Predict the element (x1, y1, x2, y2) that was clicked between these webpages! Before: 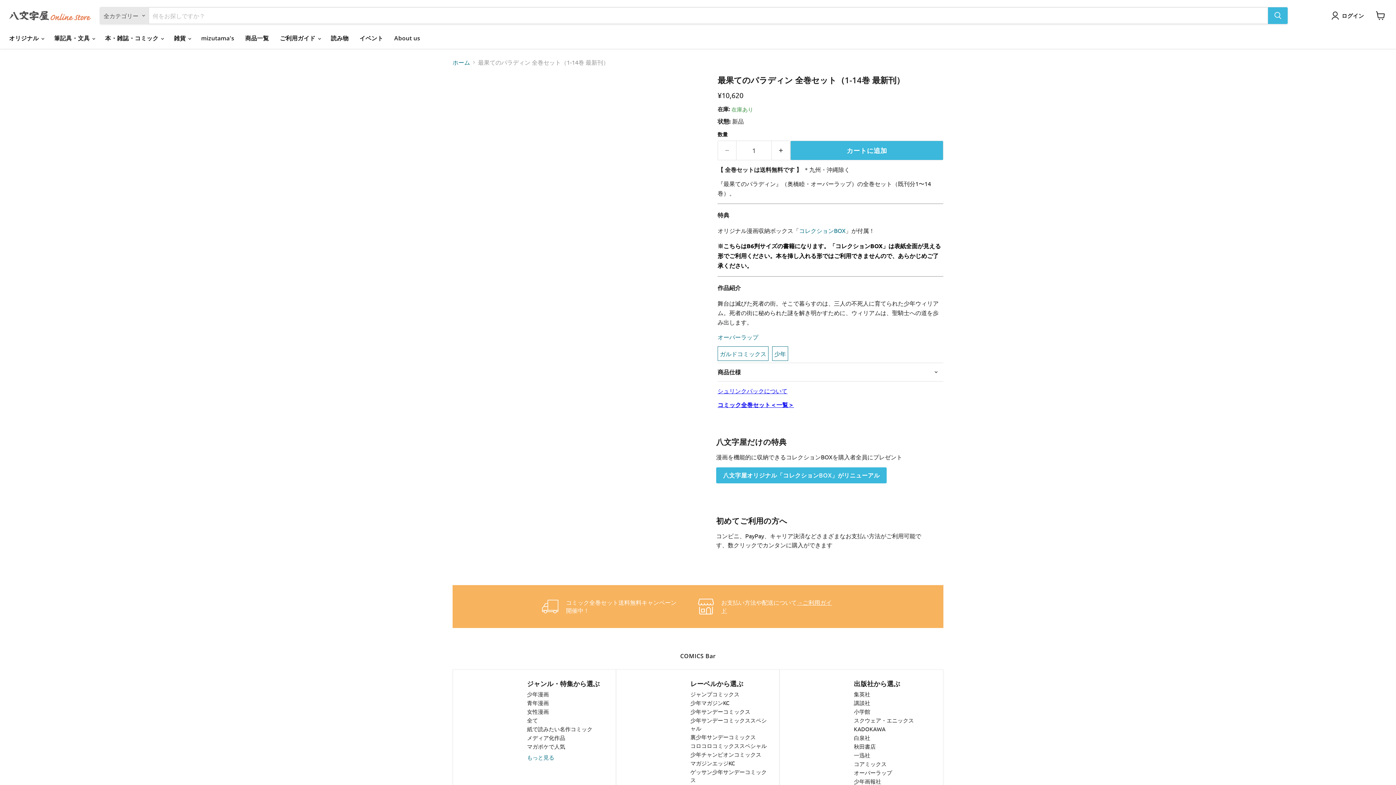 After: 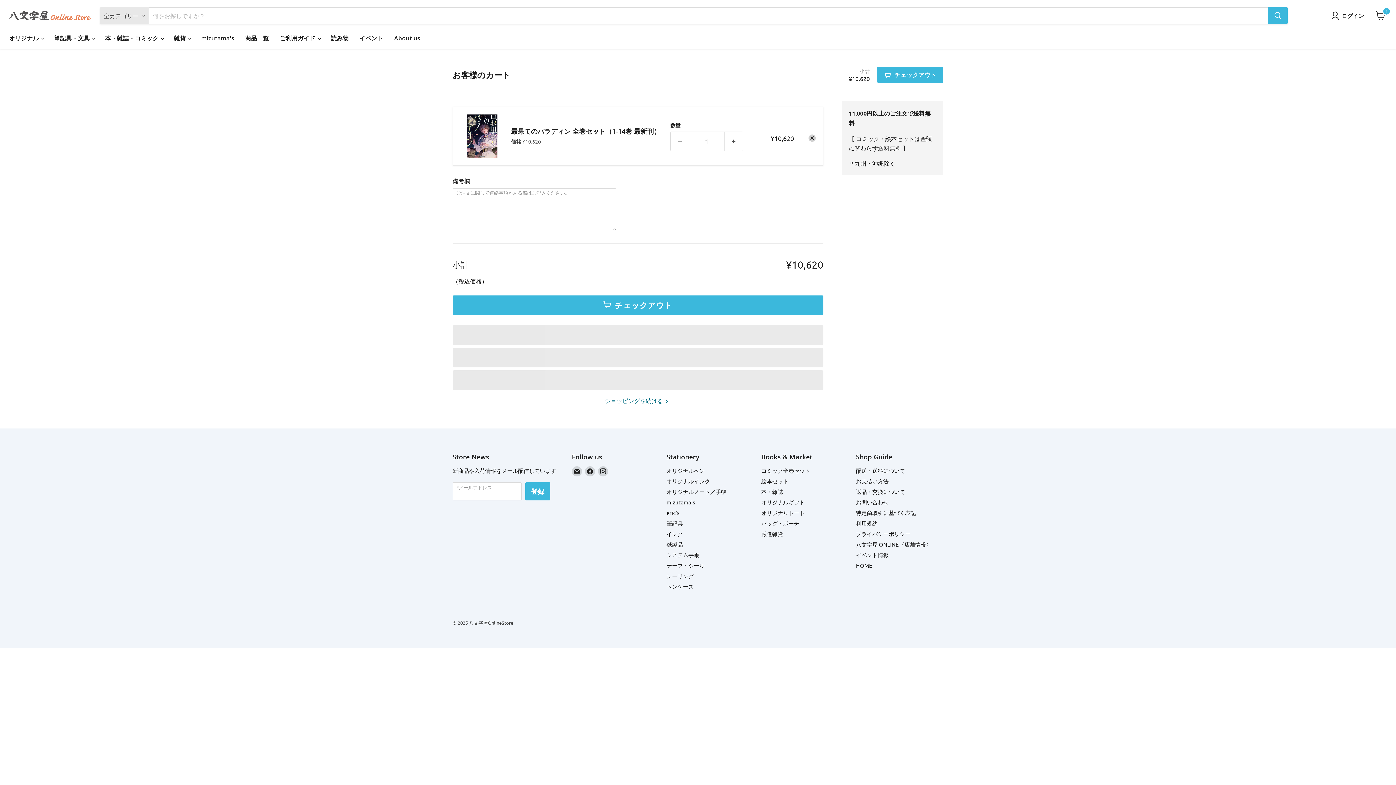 Action: label: カートに追加 bbox: (790, 140, 943, 160)